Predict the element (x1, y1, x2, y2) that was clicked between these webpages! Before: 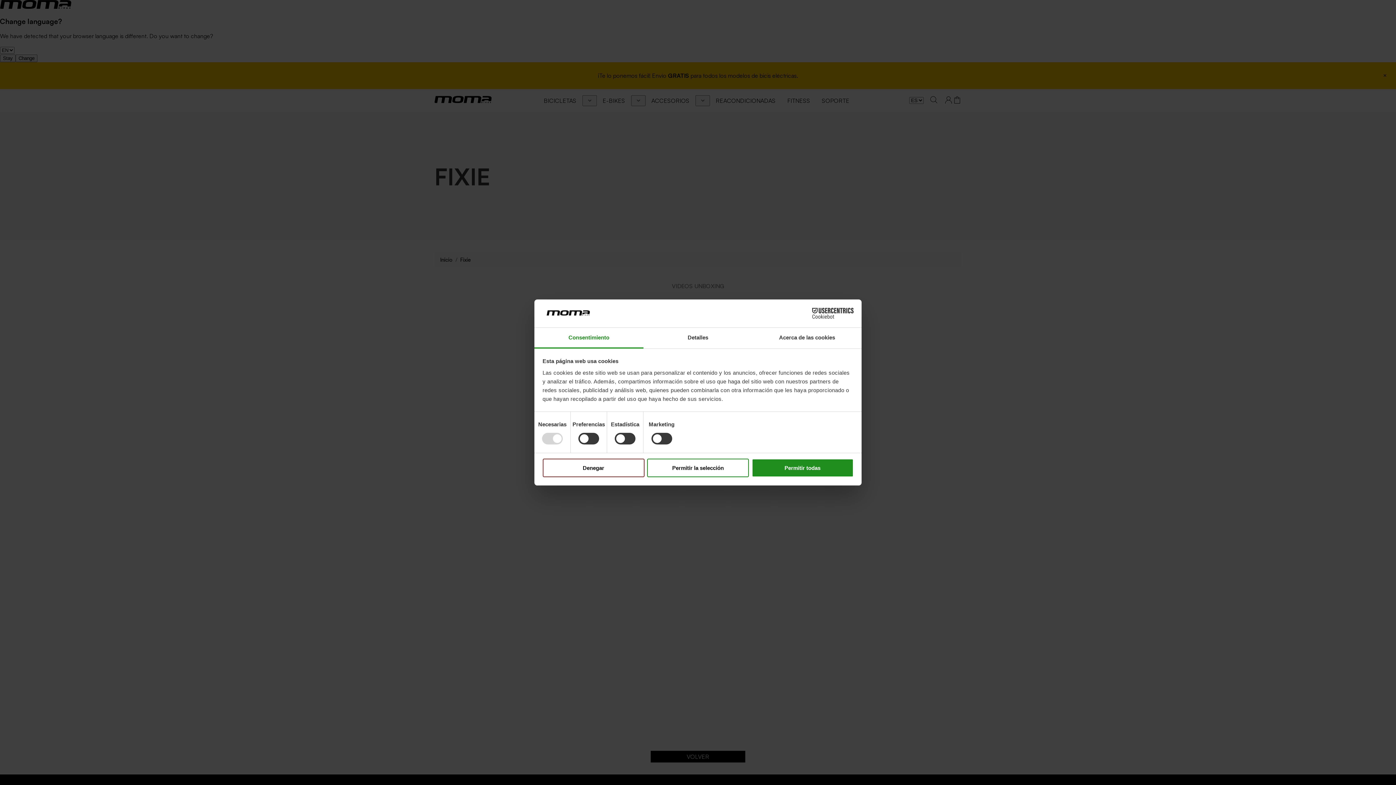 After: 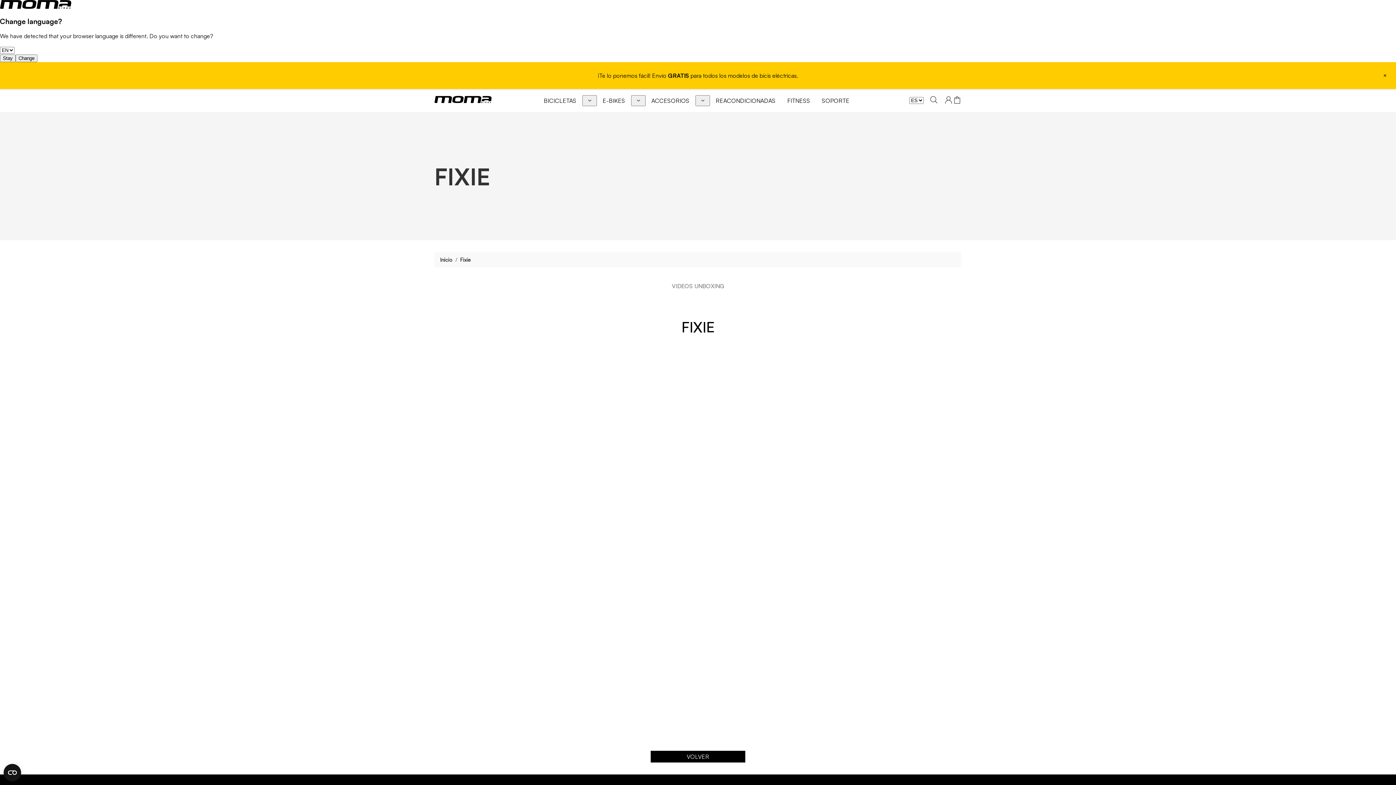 Action: label: Denegar bbox: (542, 458, 644, 477)